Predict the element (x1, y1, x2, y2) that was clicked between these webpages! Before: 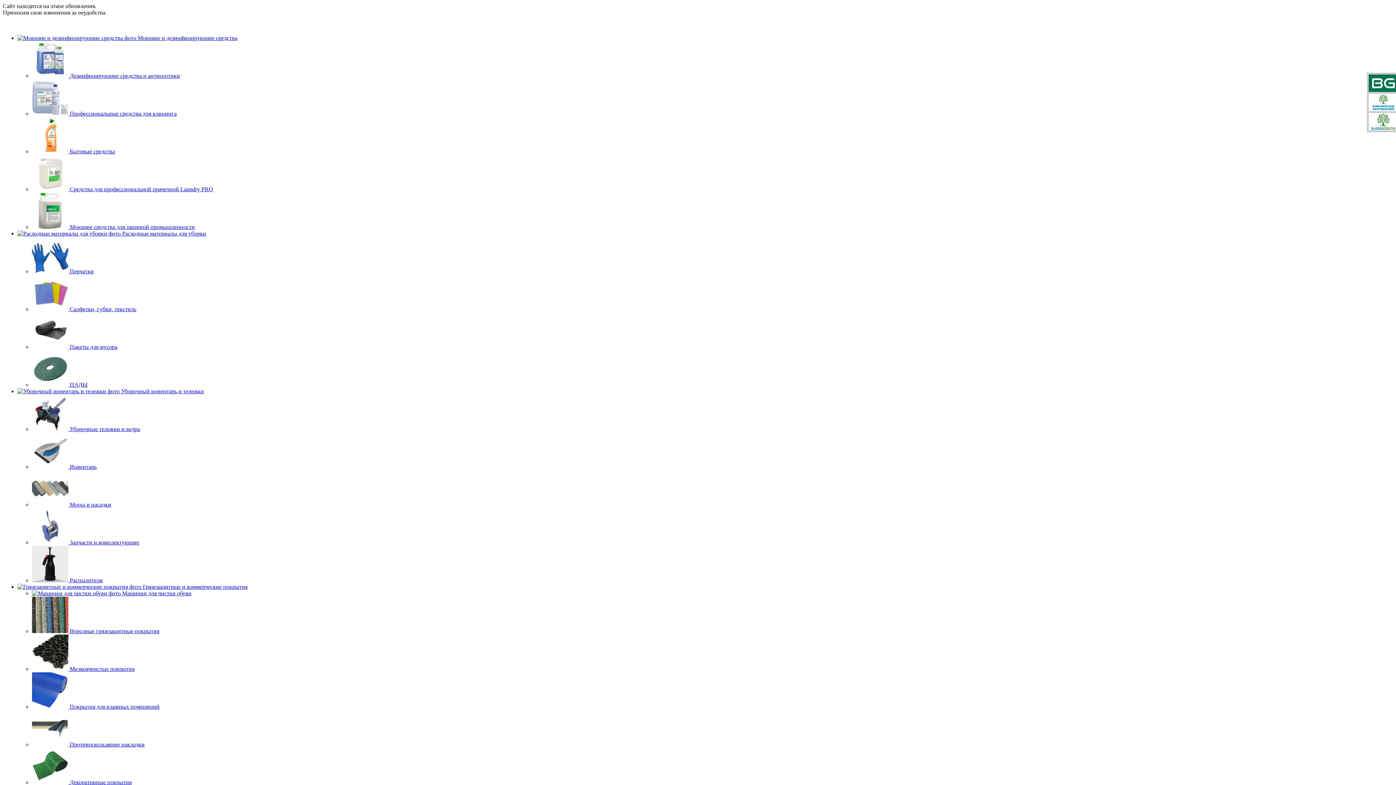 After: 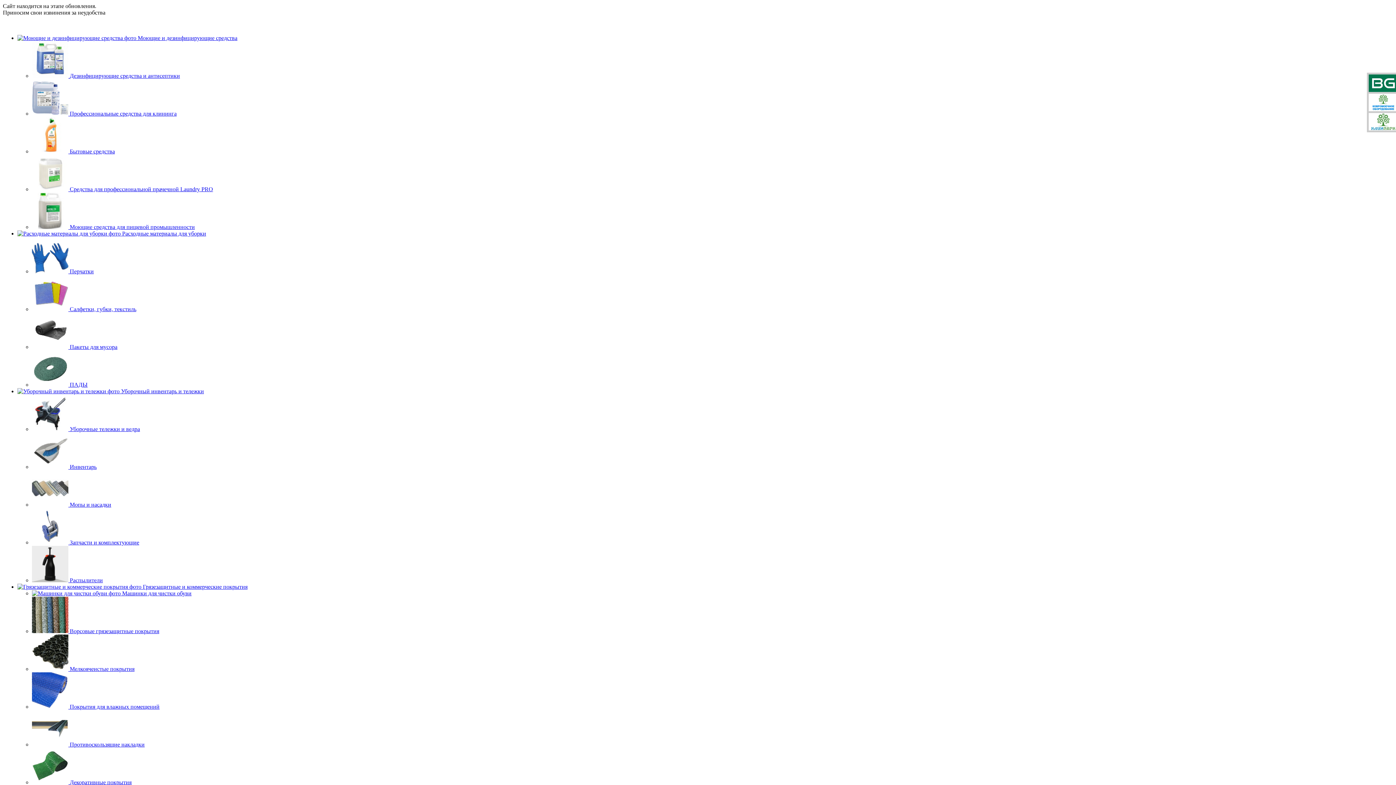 Action: label:  Перчатки bbox: (32, 268, 93, 274)